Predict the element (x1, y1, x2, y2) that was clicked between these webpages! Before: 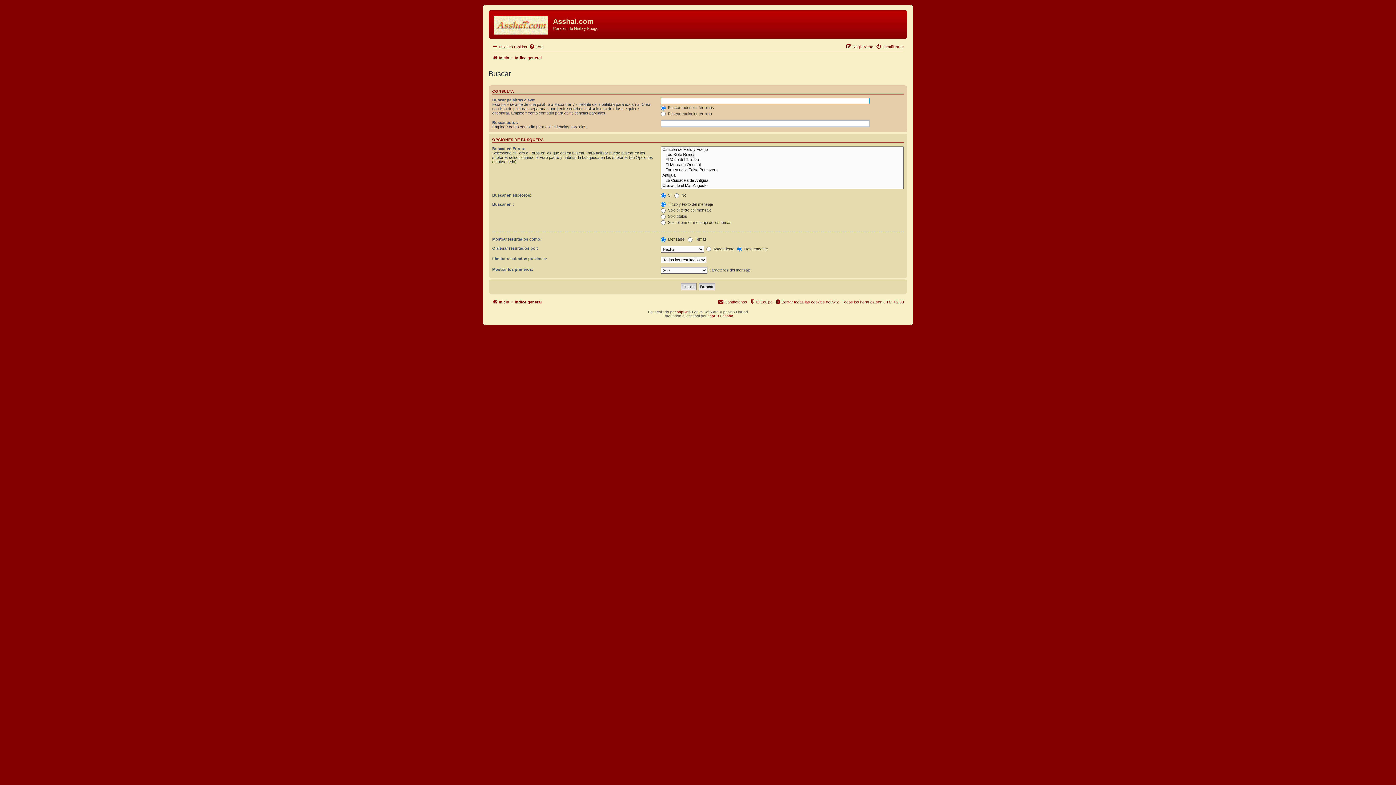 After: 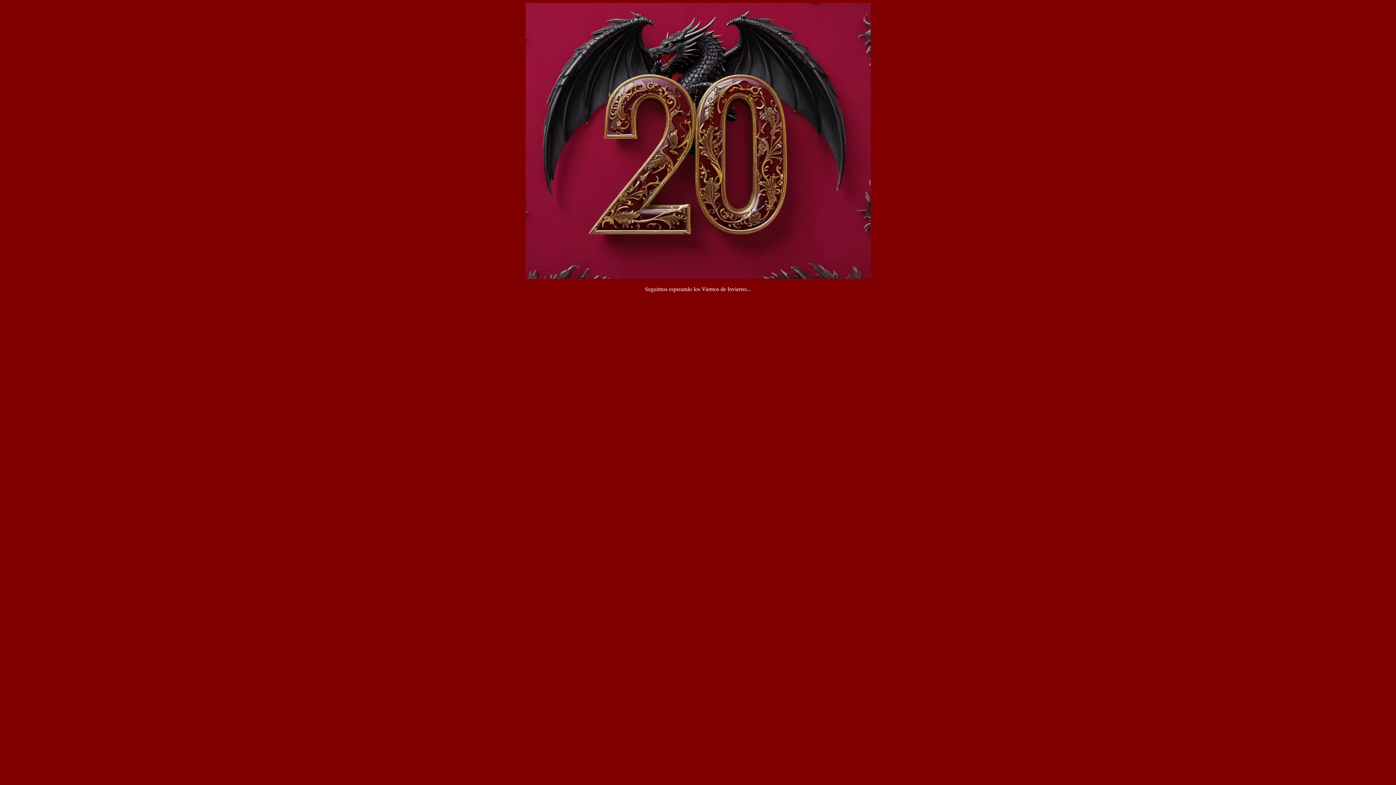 Action: bbox: (490, 12, 553, 35)